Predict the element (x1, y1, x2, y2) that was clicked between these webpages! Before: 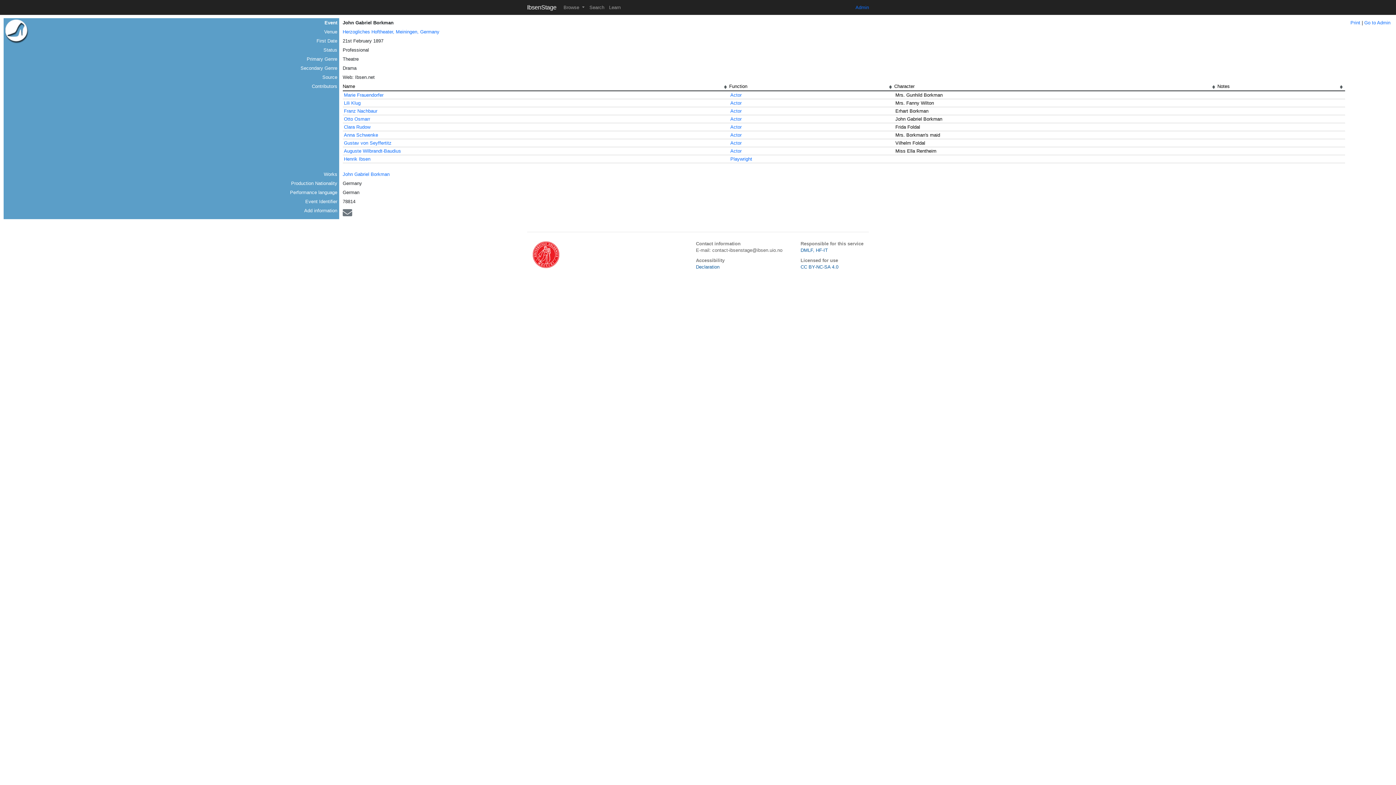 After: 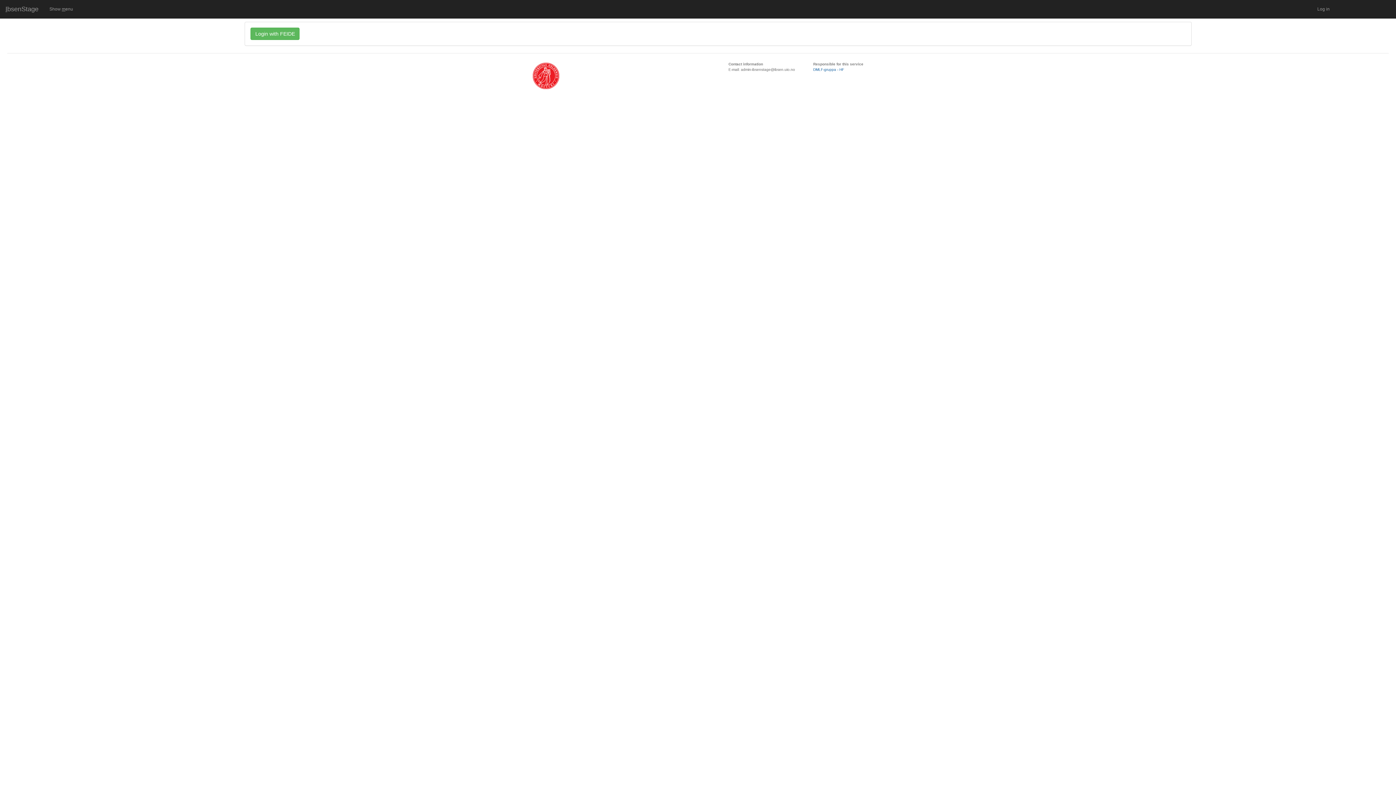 Action: bbox: (1364, 20, 1390, 25) label: Go to Admin